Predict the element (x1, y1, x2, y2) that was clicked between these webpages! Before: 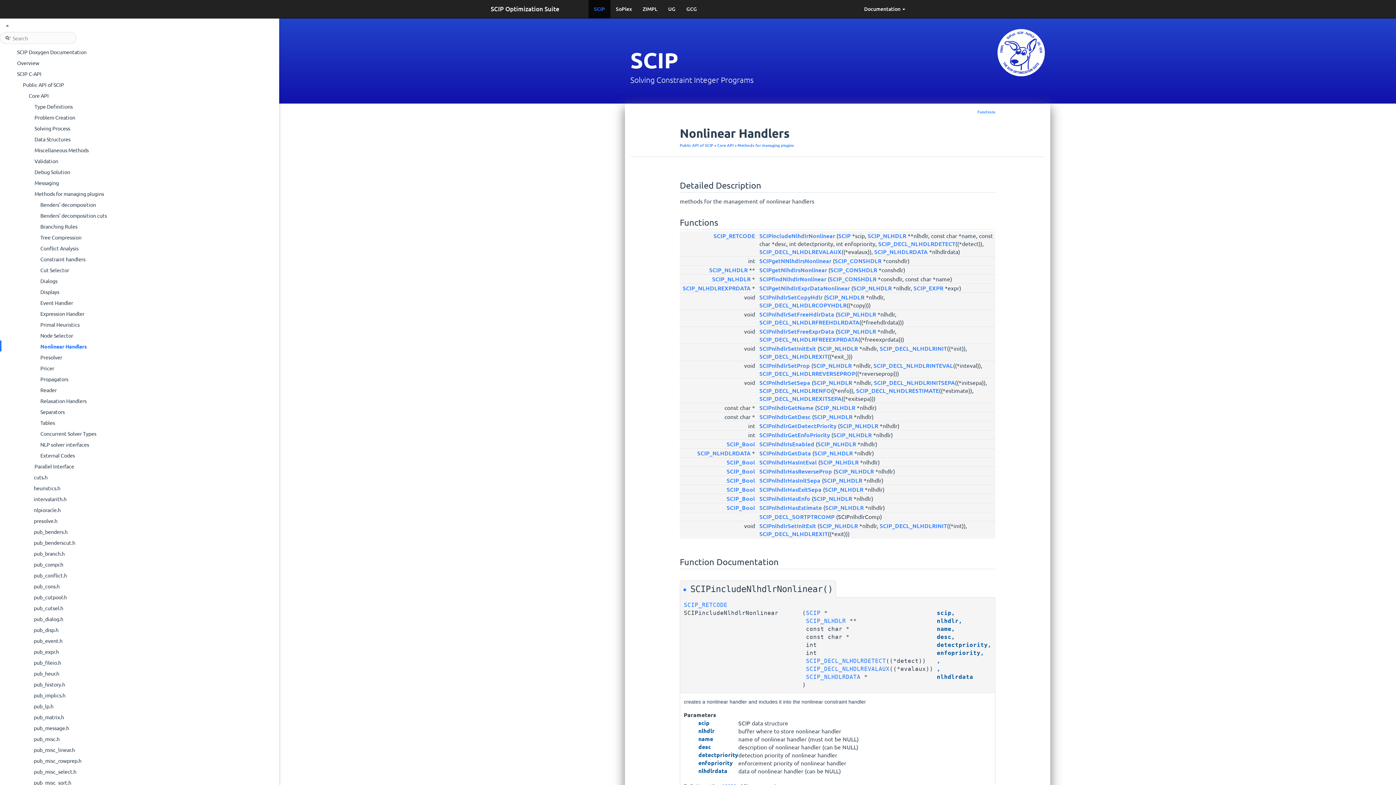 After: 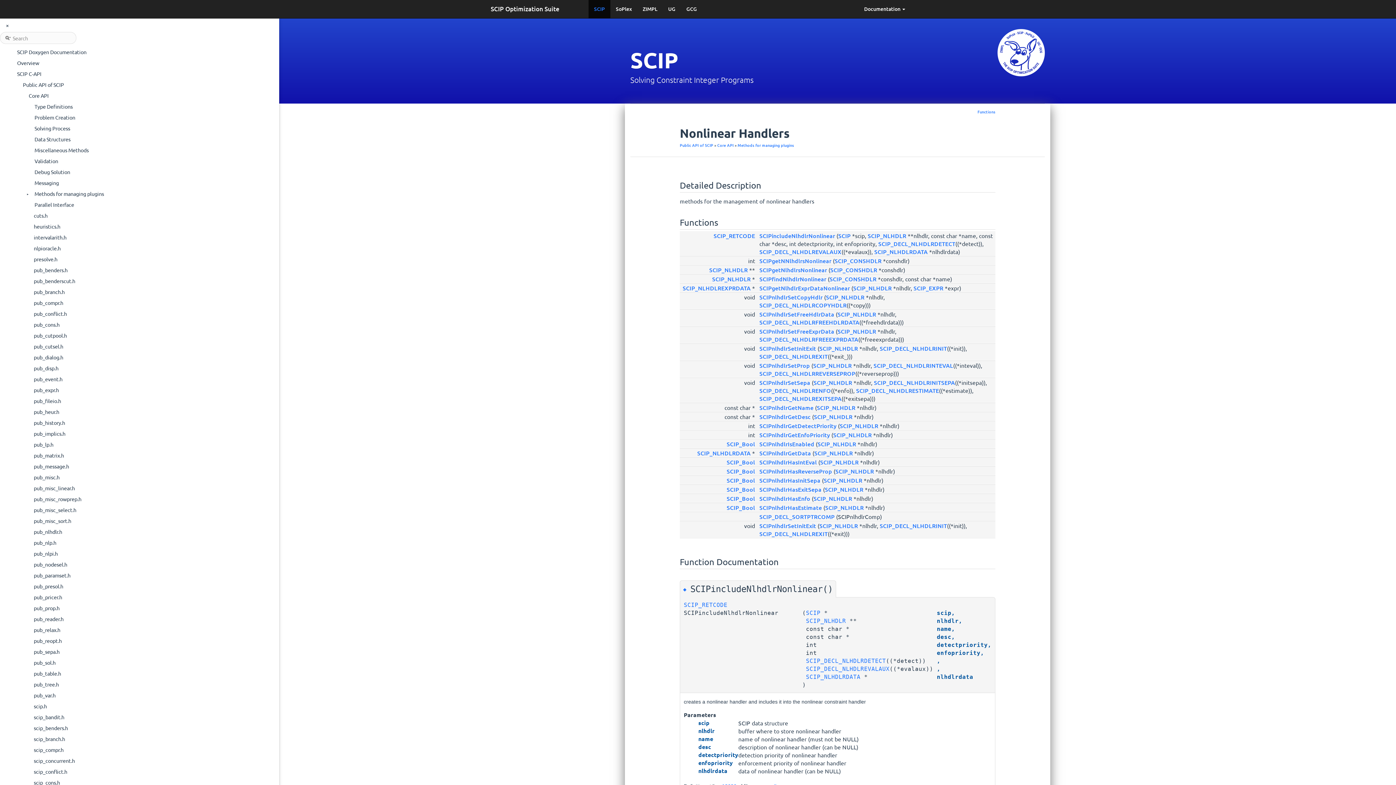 Action: label: ▼ bbox: (3, 189, 27, 197)